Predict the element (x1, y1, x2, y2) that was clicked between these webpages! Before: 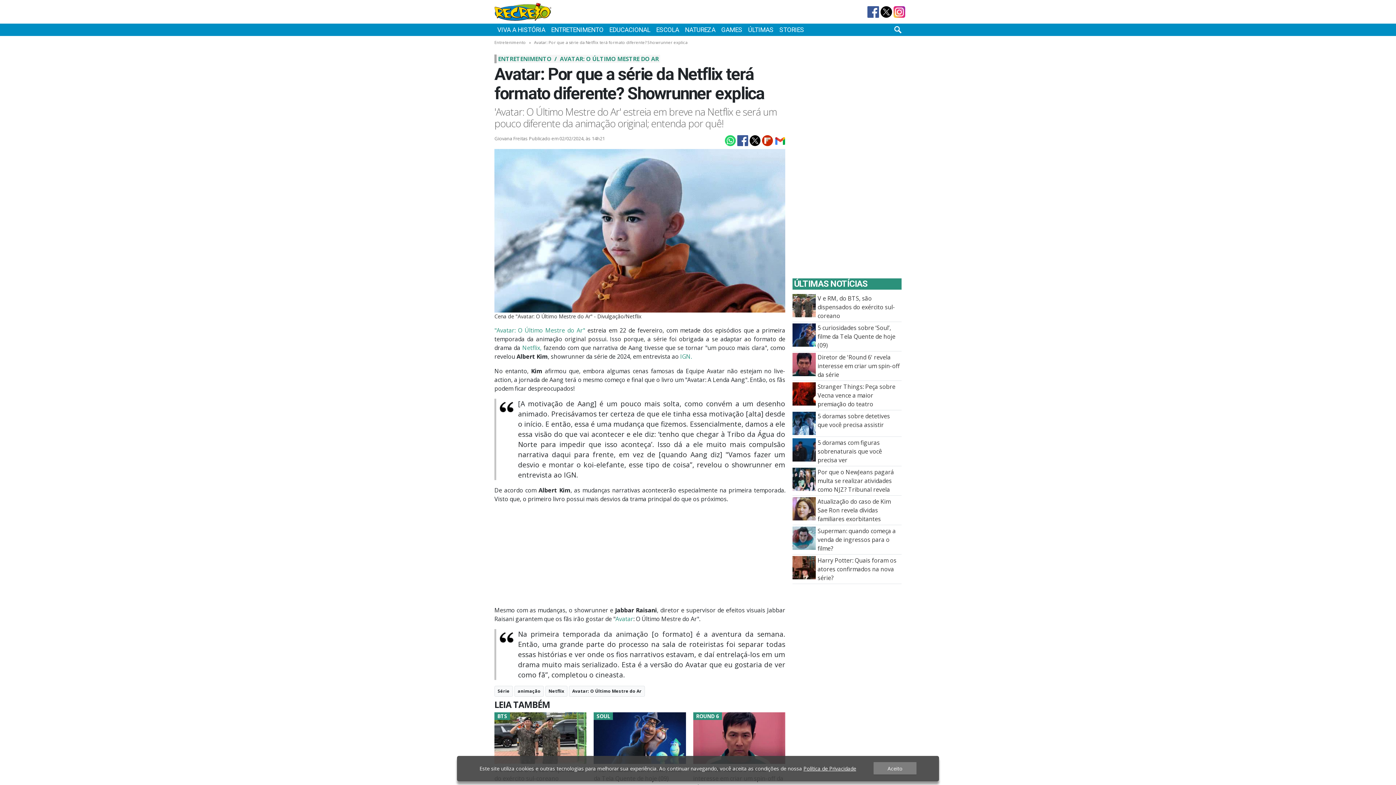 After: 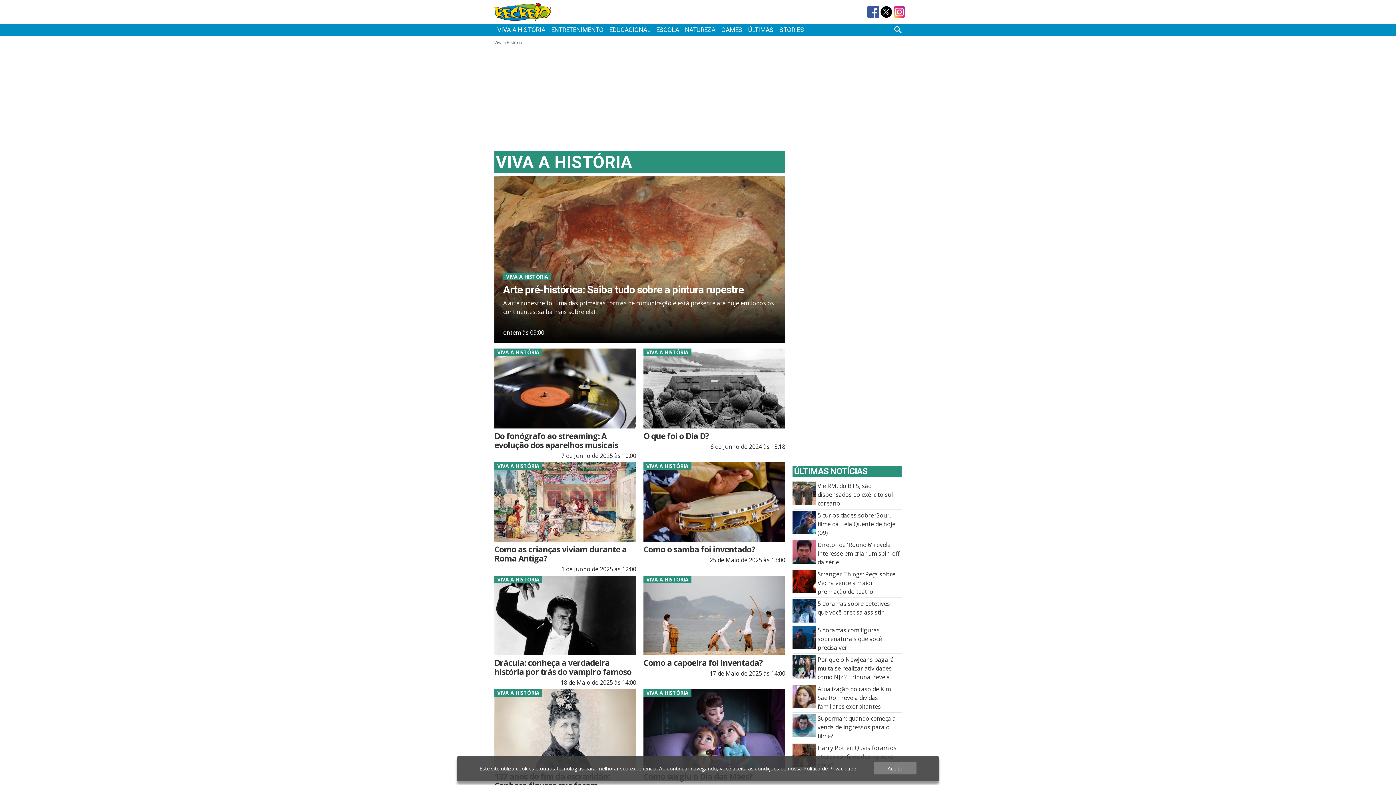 Action: bbox: (494, 23, 548, 36) label: VIVA A HISTÓRIA